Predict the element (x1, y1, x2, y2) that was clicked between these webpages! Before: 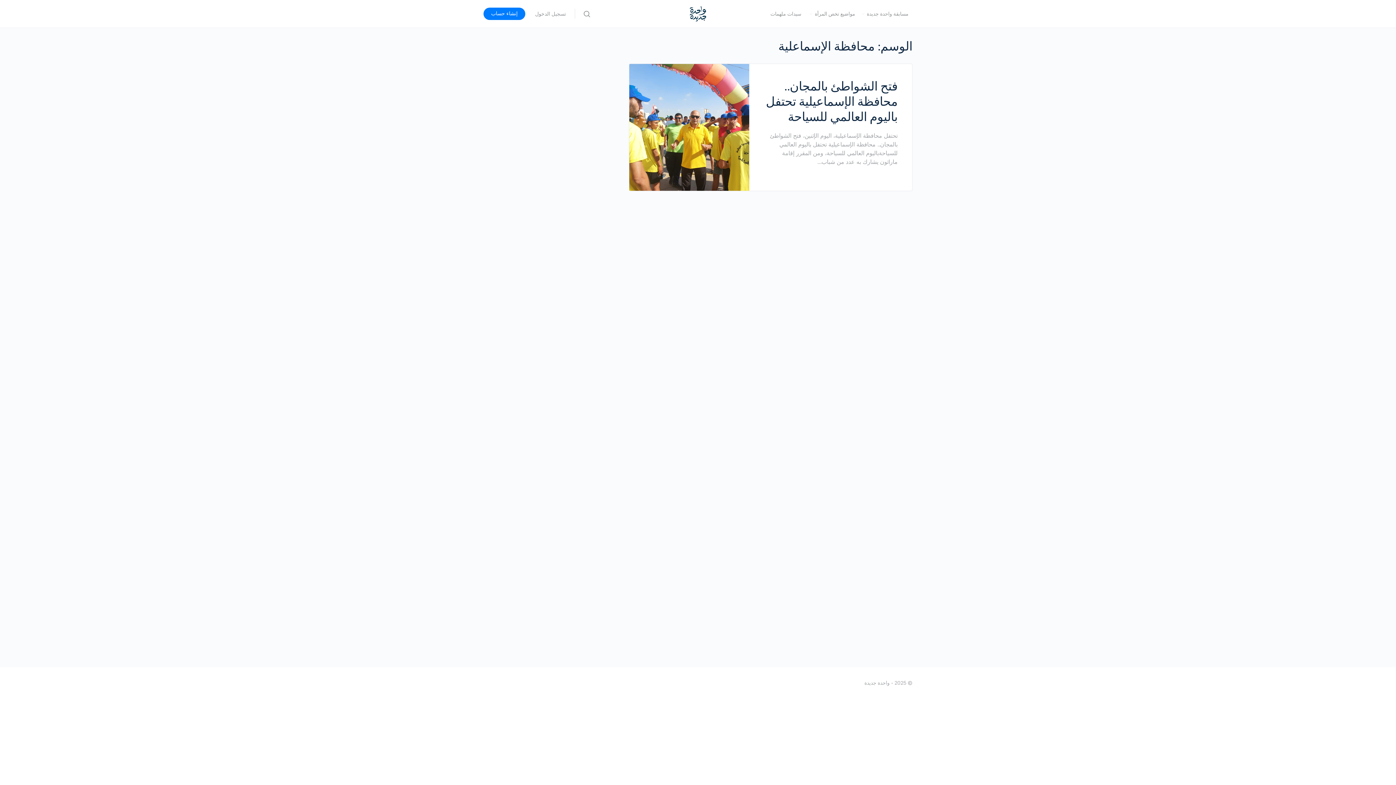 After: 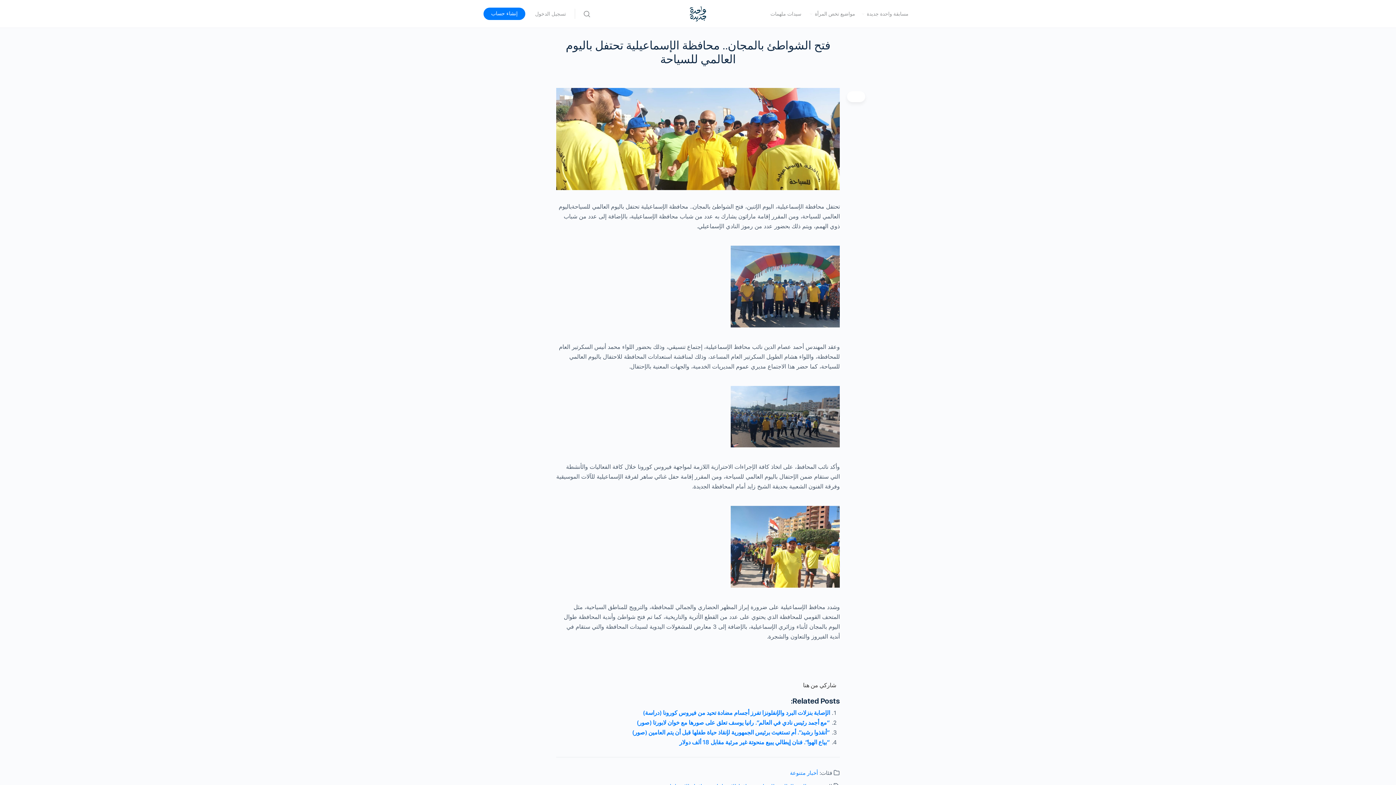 Action: bbox: (629, 64, 749, 190)